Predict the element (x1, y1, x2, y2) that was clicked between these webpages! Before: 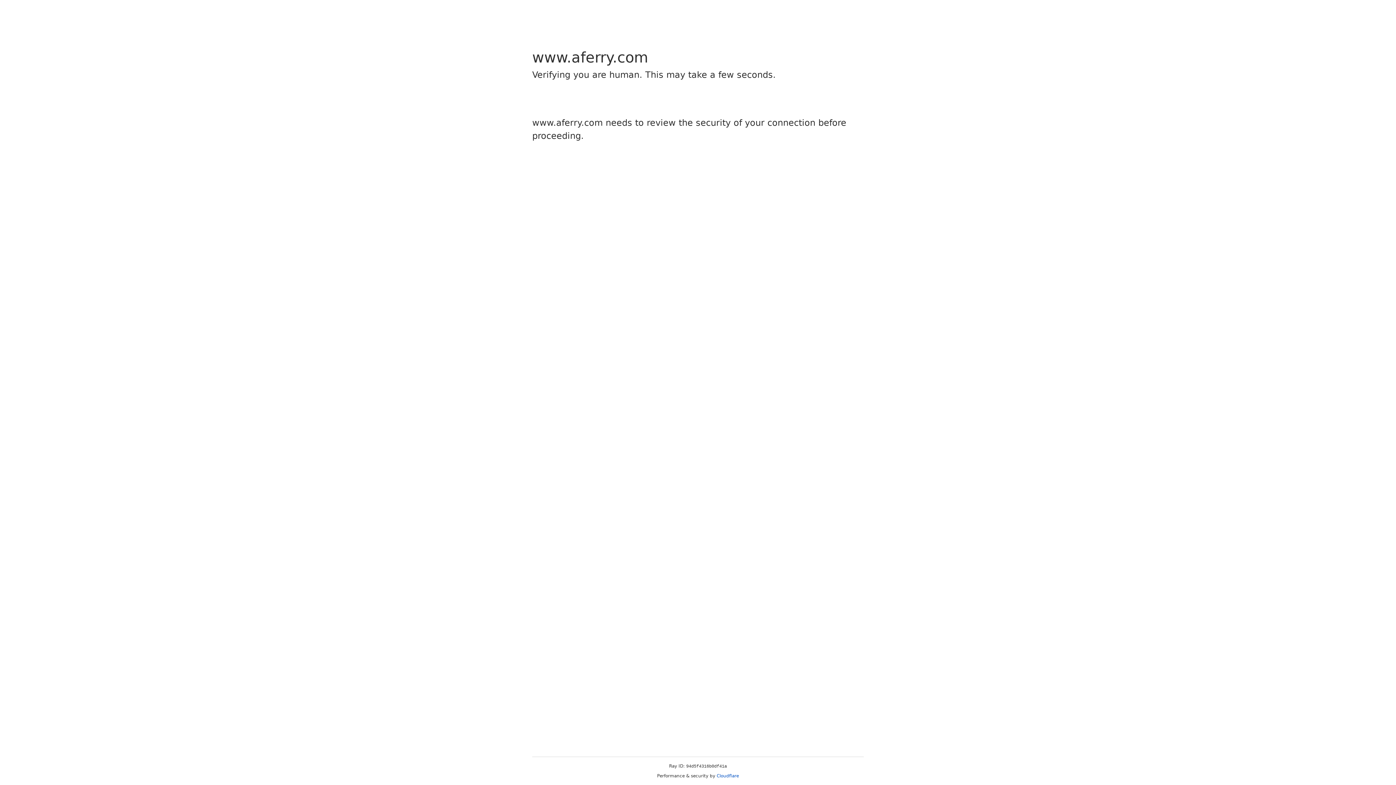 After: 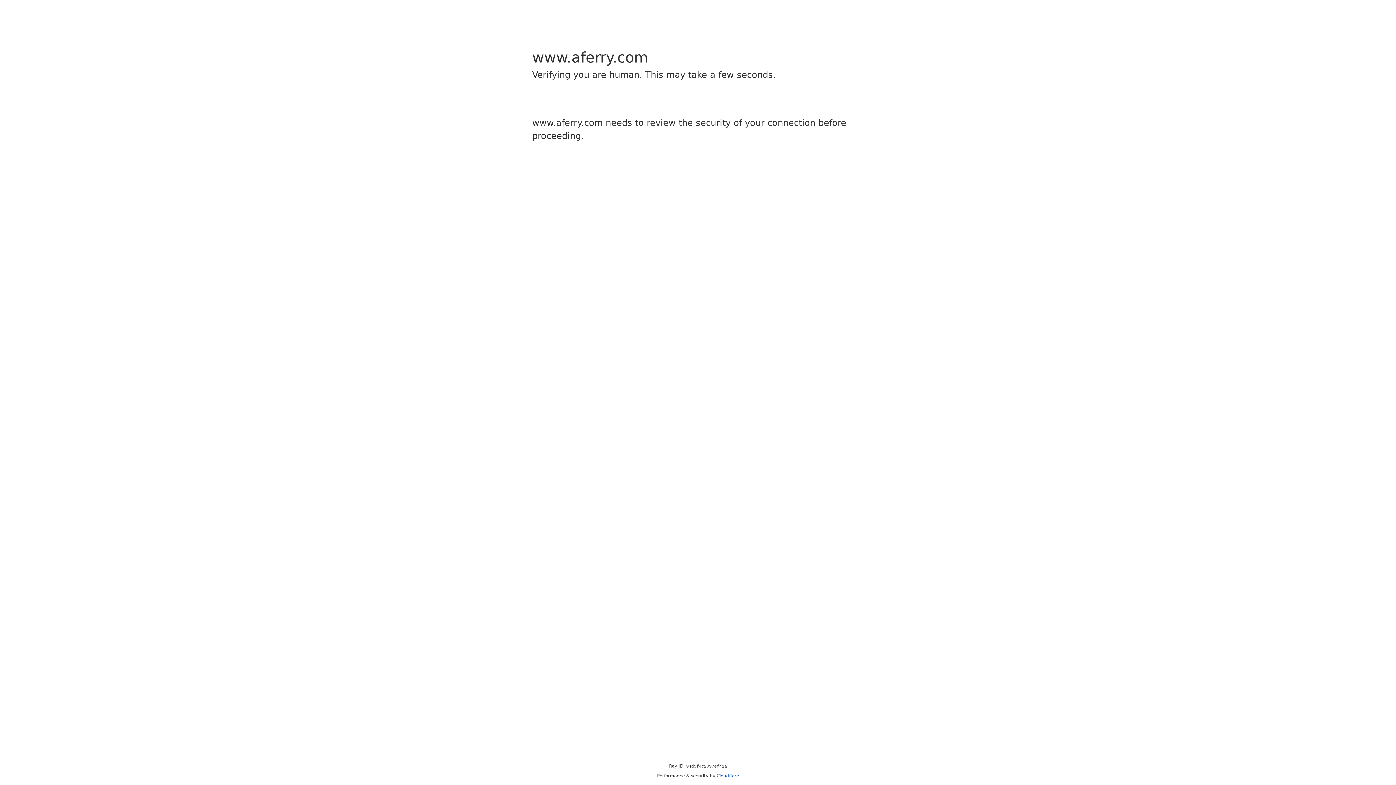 Action: bbox: (716, 773, 739, 778) label: Cloudflare